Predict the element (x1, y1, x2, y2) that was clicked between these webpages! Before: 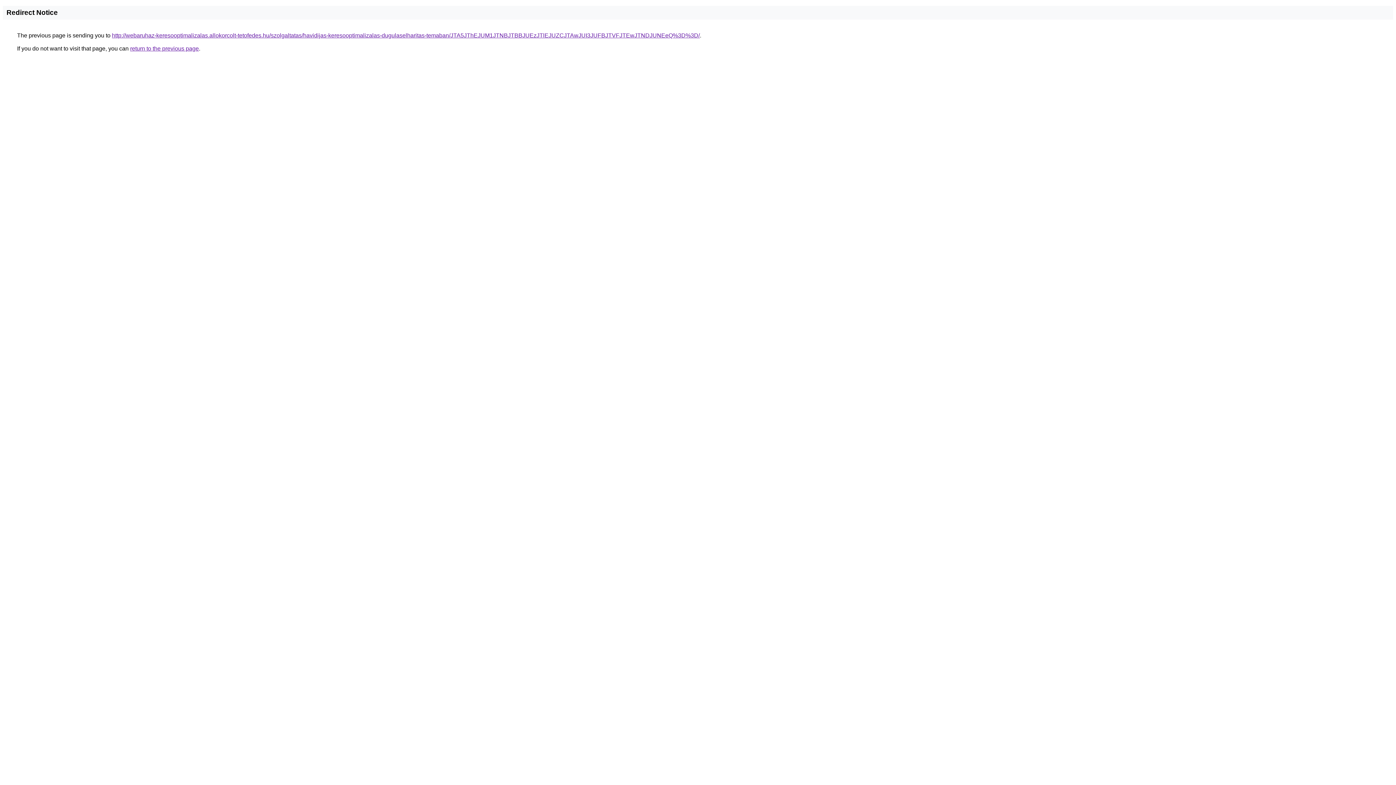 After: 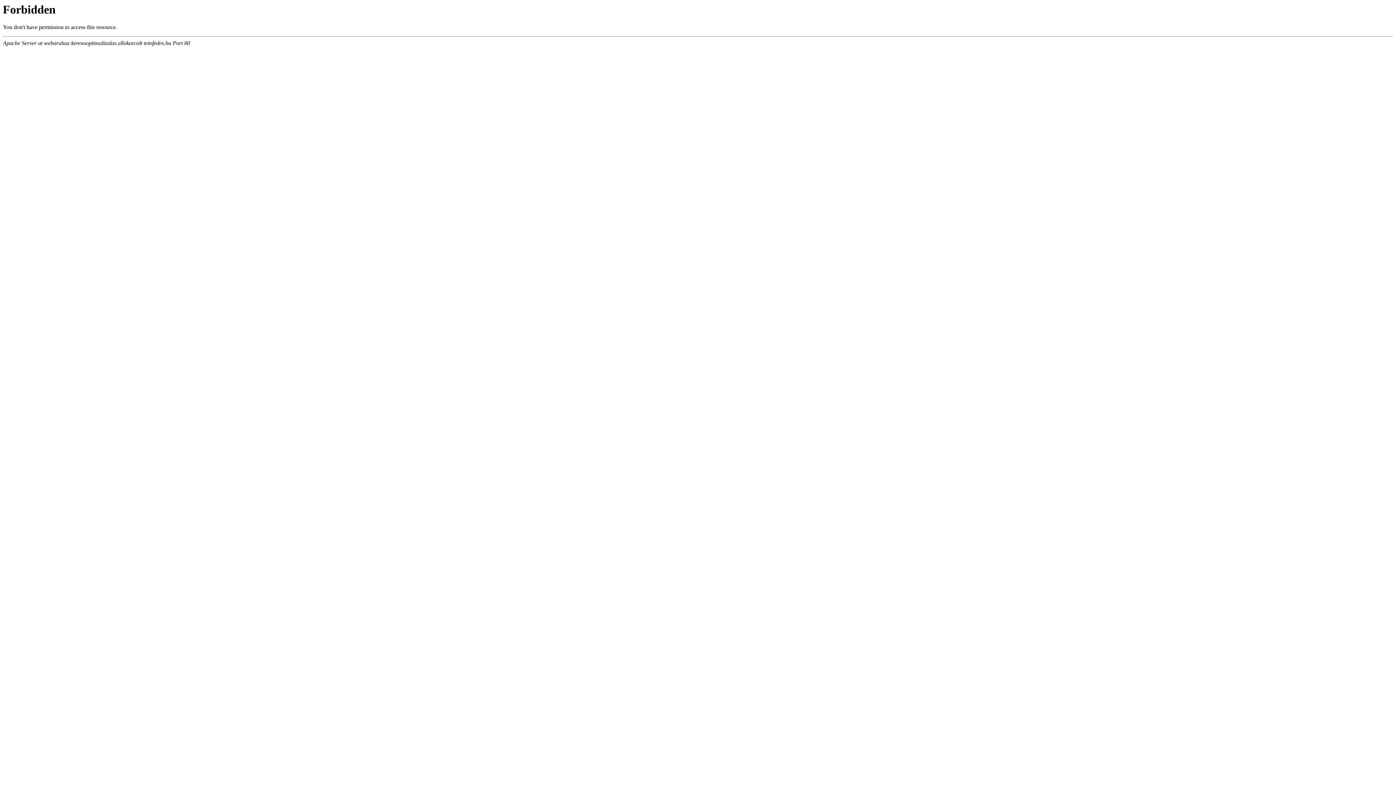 Action: bbox: (112, 32, 700, 38) label: http://webaruhaz-keresooptimalizalas.allokorcolt-tetofedes.hu/szolgaltatas/havidijas-keresooptimalizalas-dugulaselharitas-temaban/JTA5JThEJUM1JTNBJTBBJUEzJTlEJUZCJTAwJUI3JUFBJTVFJTEwJTNDJUNEeQ%3D%3D/